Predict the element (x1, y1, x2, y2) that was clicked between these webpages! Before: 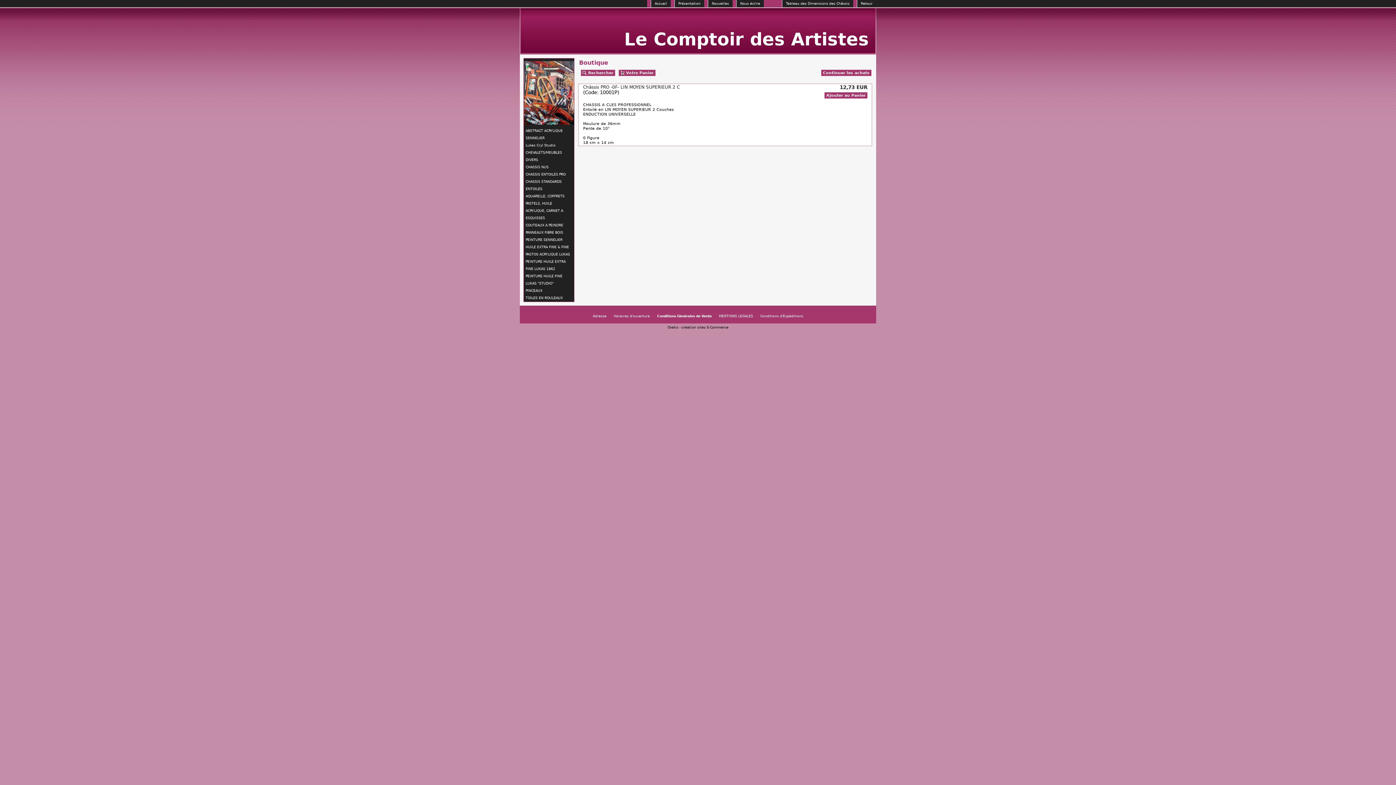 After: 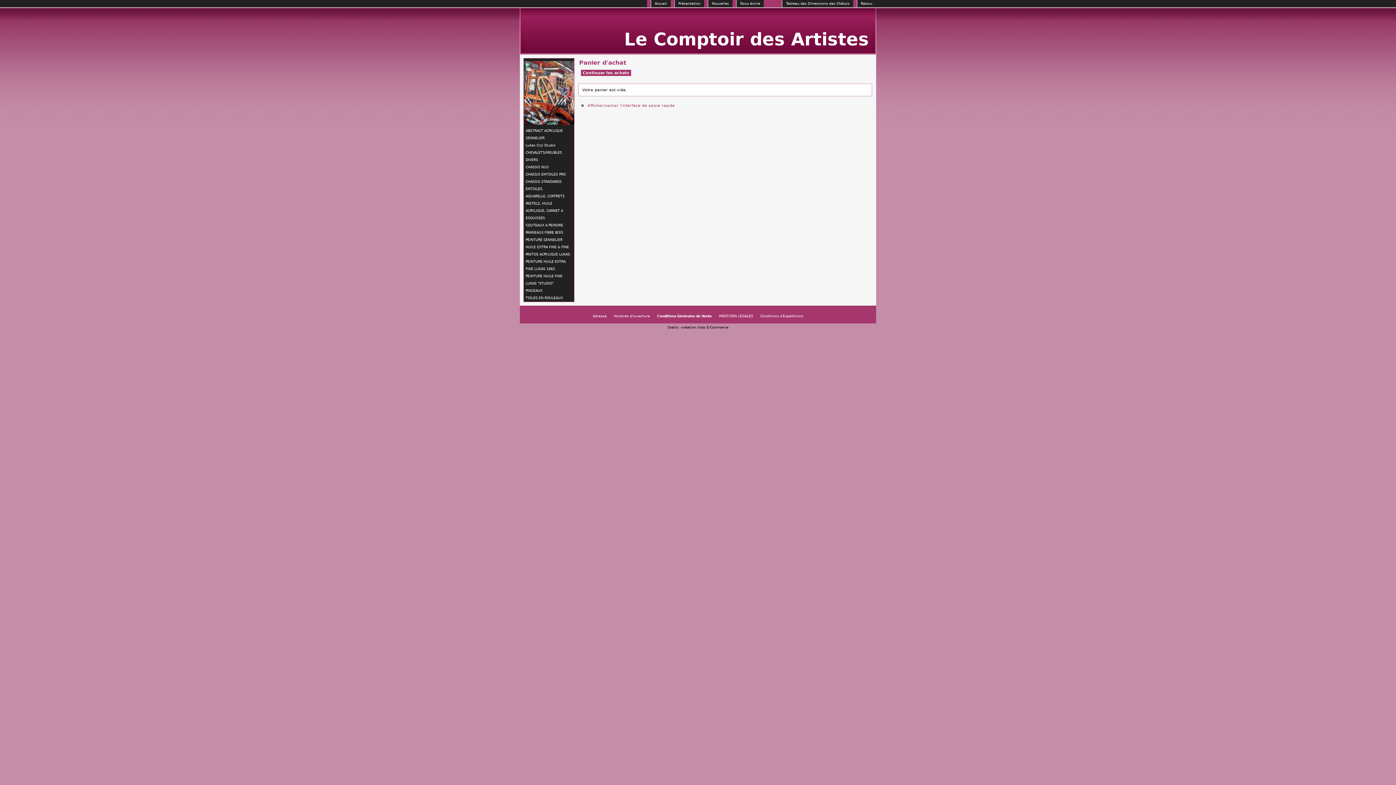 Action: label: Votre Panier bbox: (618, 69, 655, 76)